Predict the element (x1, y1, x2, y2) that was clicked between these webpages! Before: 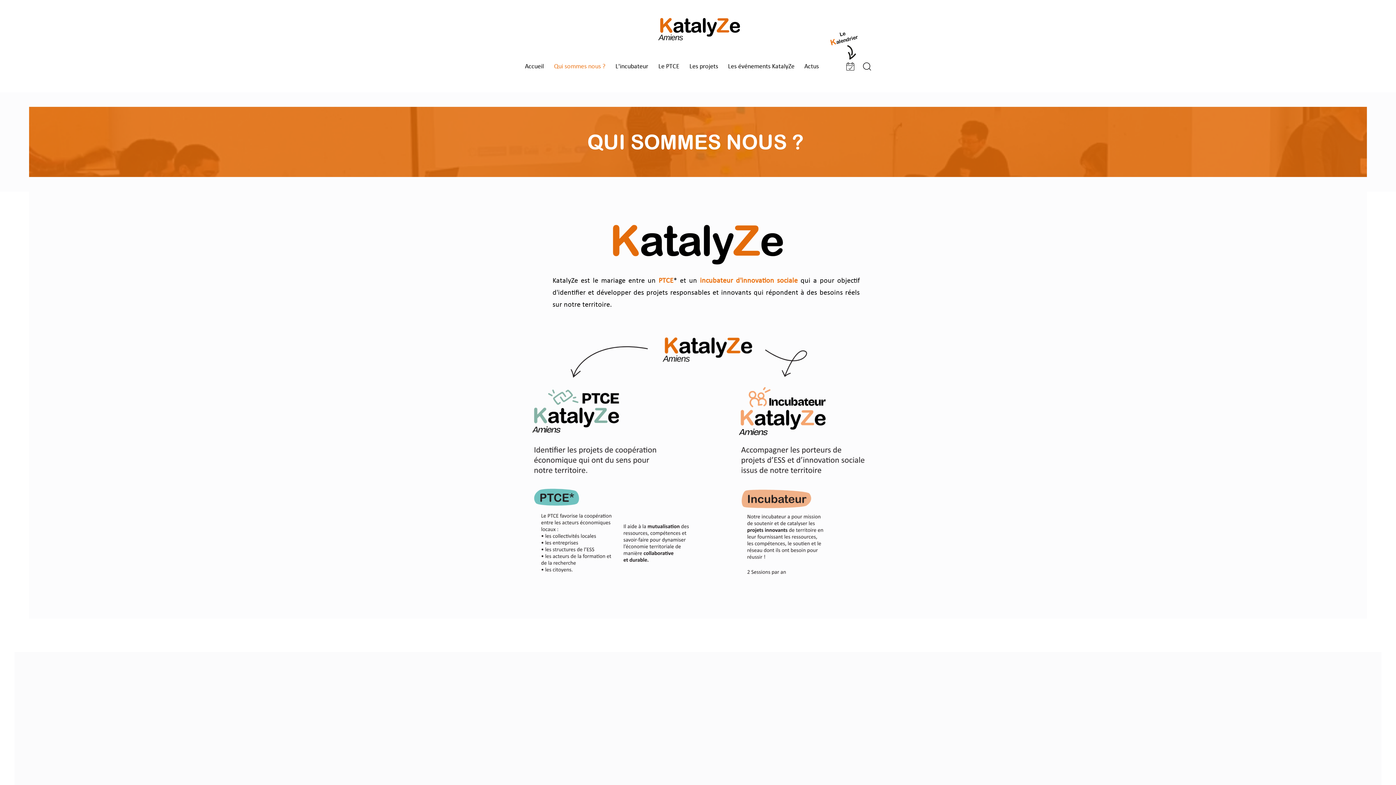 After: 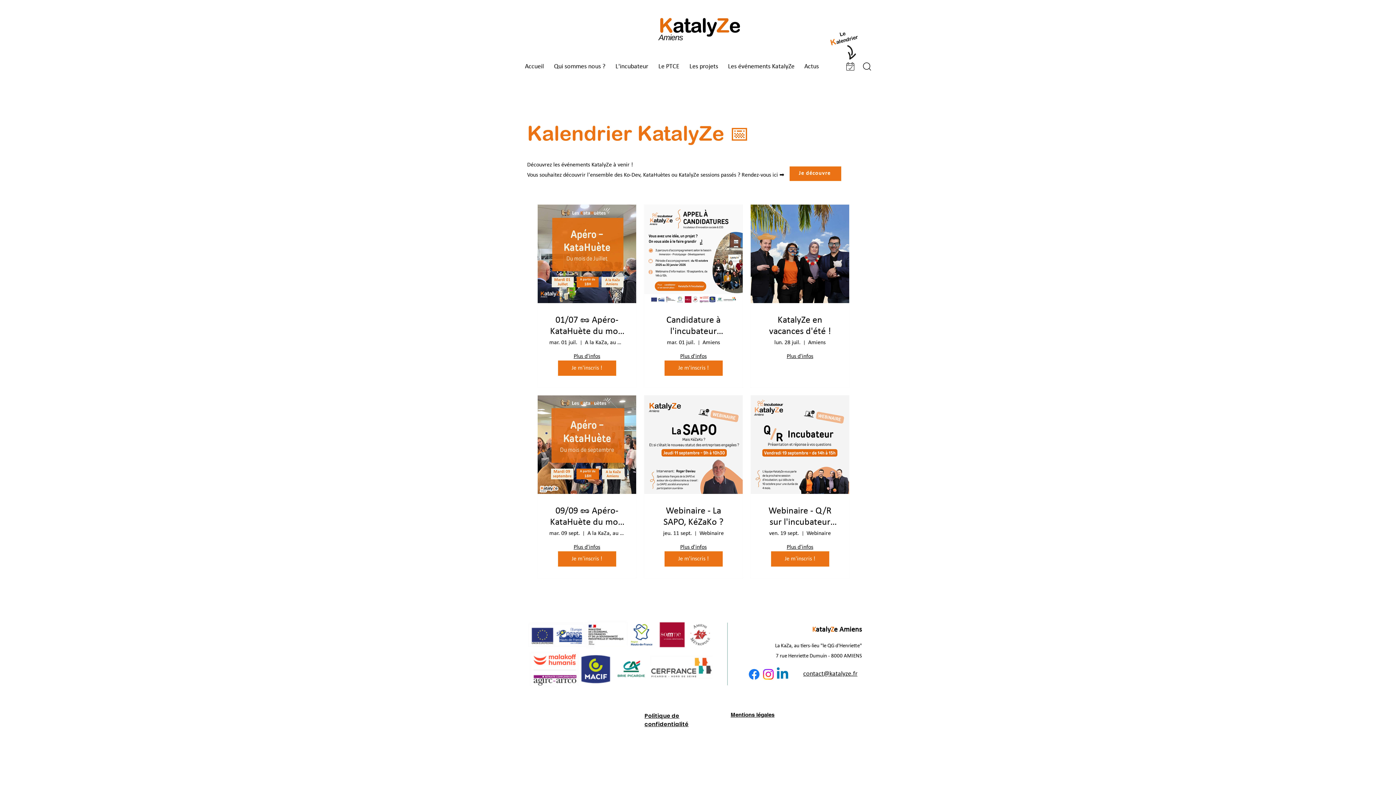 Action: label: Le
Kalendrier bbox: (830, 30, 858, 46)